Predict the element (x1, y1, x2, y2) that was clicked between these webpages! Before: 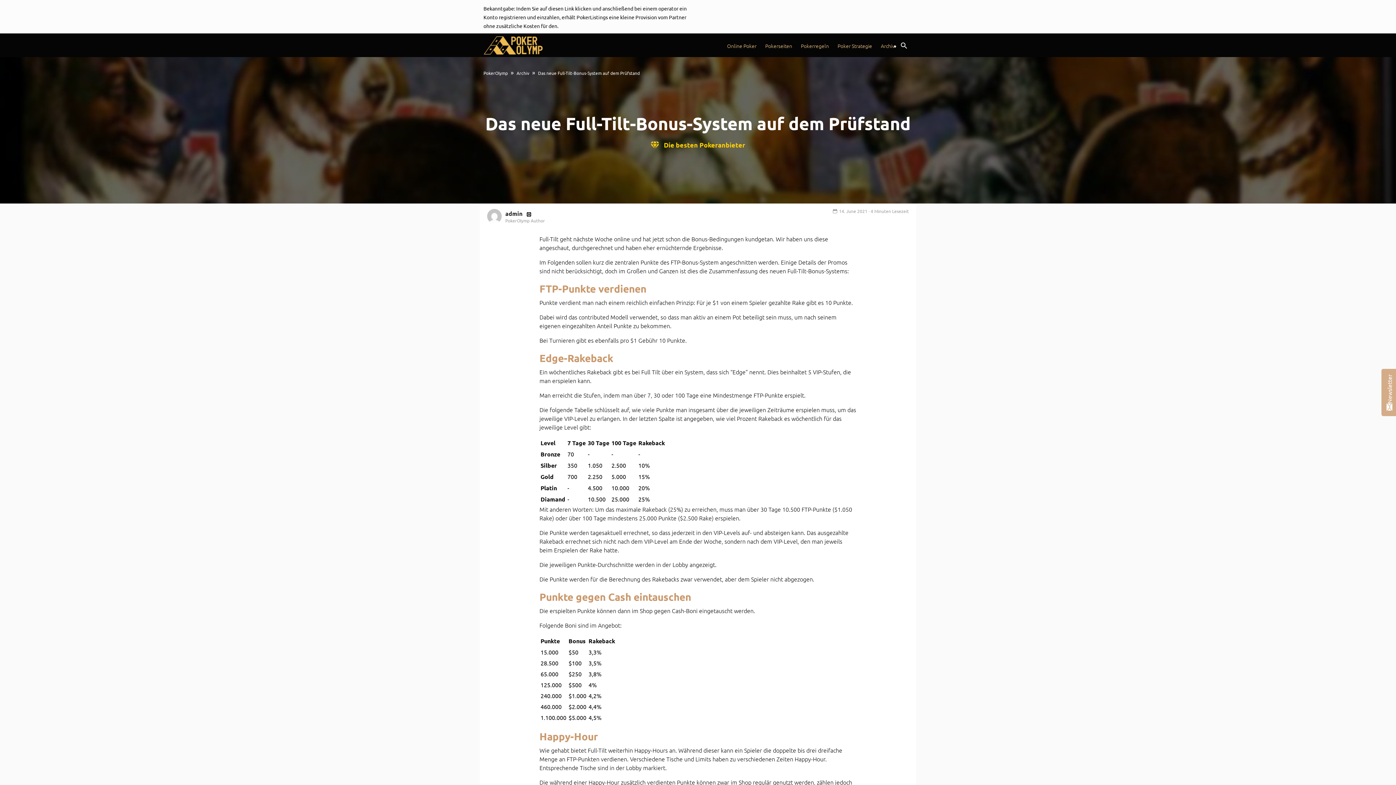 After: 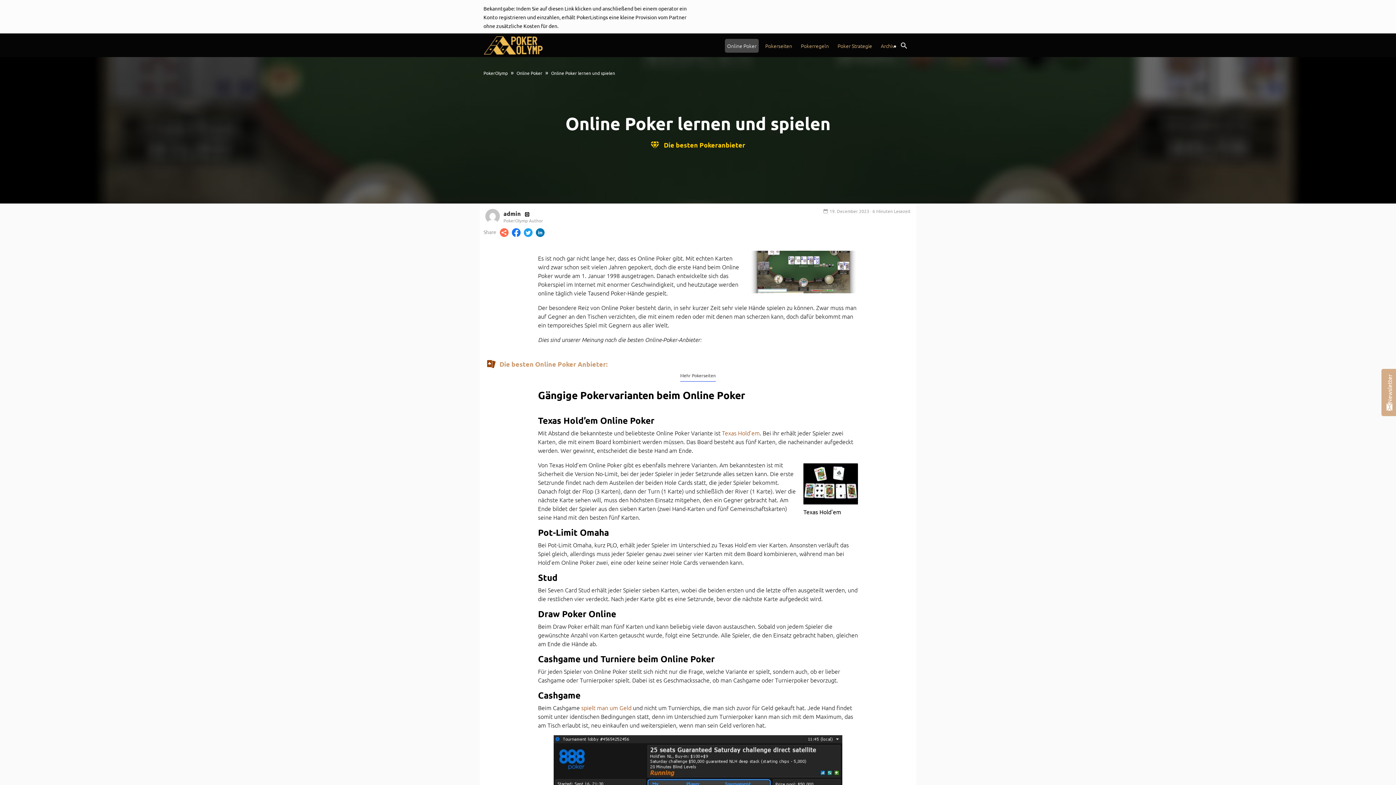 Action: label: Online Poker bbox: (725, 38, 758, 52)